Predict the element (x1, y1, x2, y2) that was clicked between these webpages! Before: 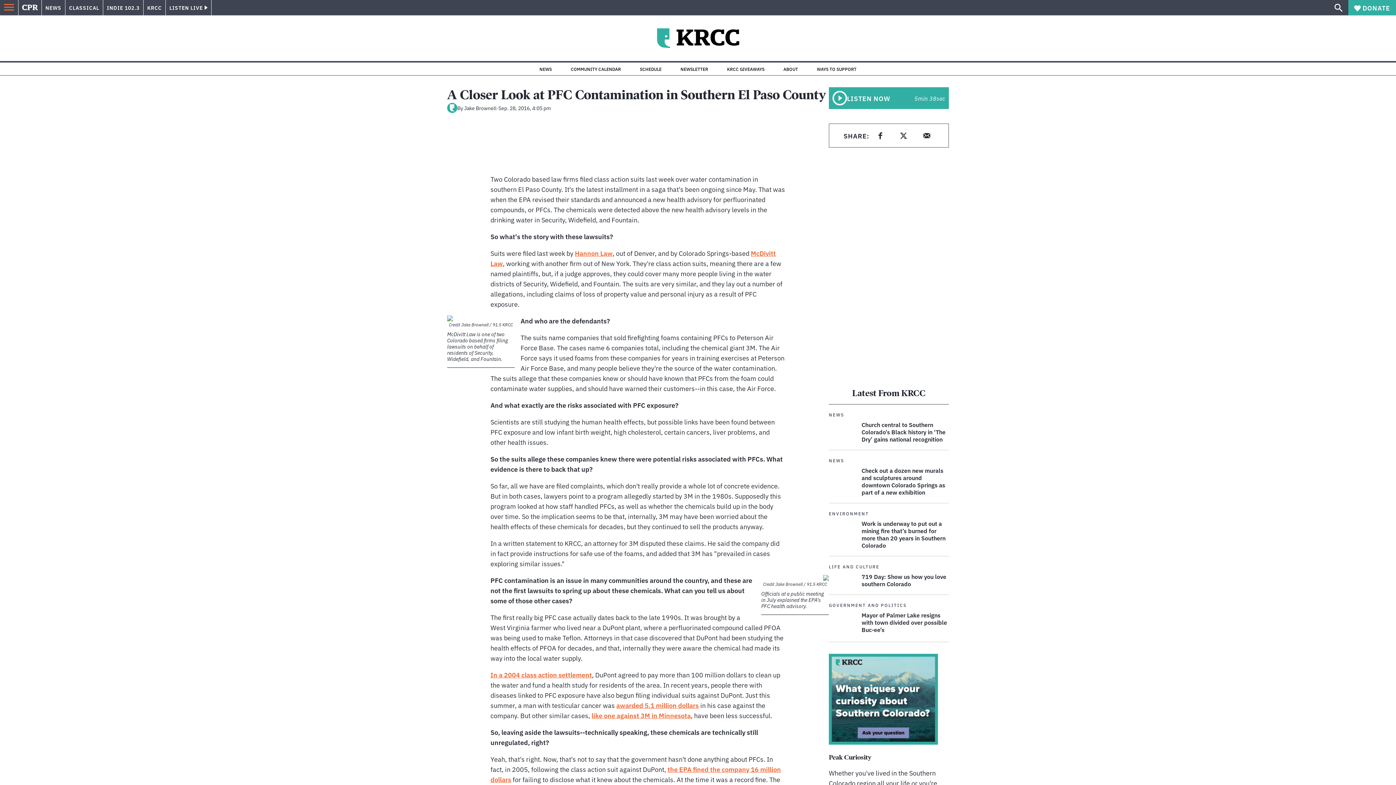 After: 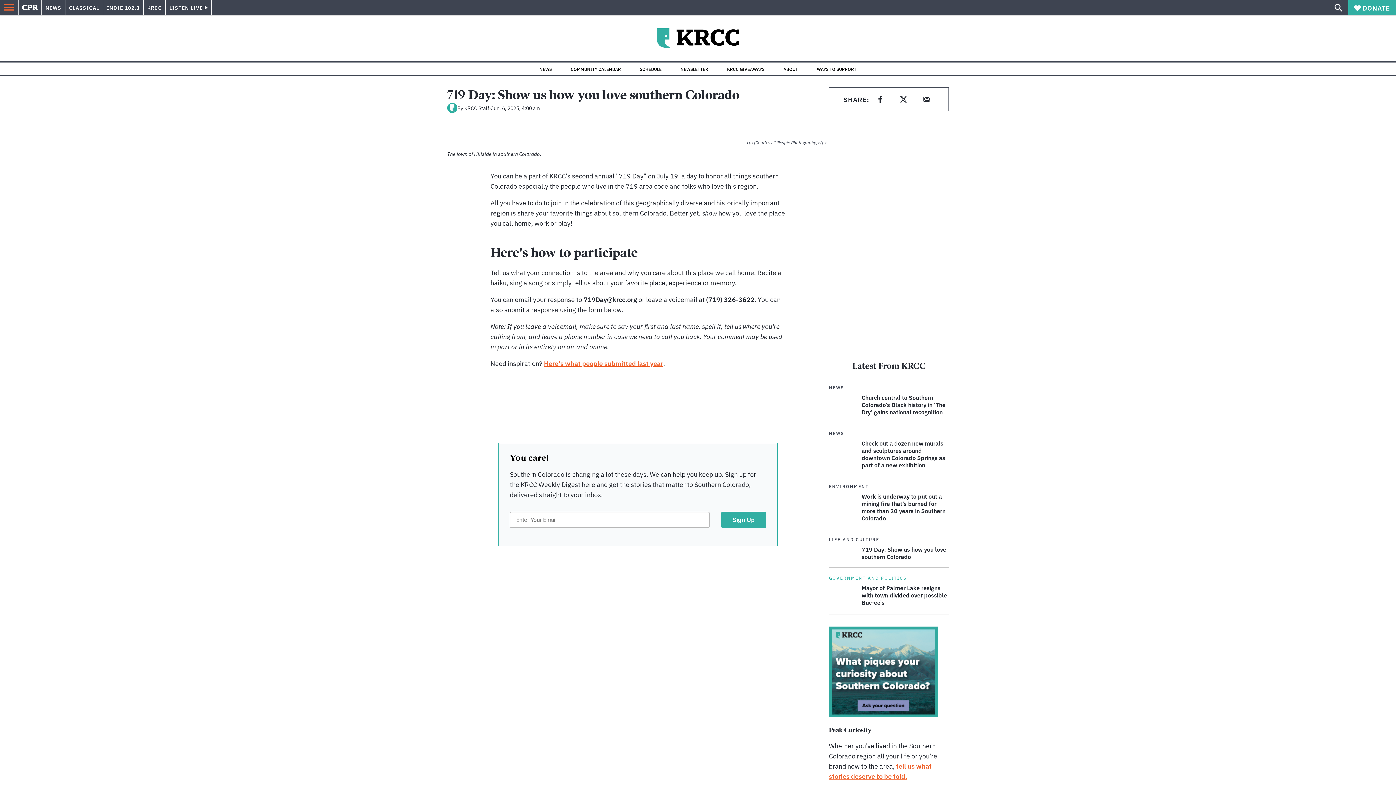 Action: bbox: (829, 573, 858, 587) label: 719 Day: Show us how you love southern Colorado